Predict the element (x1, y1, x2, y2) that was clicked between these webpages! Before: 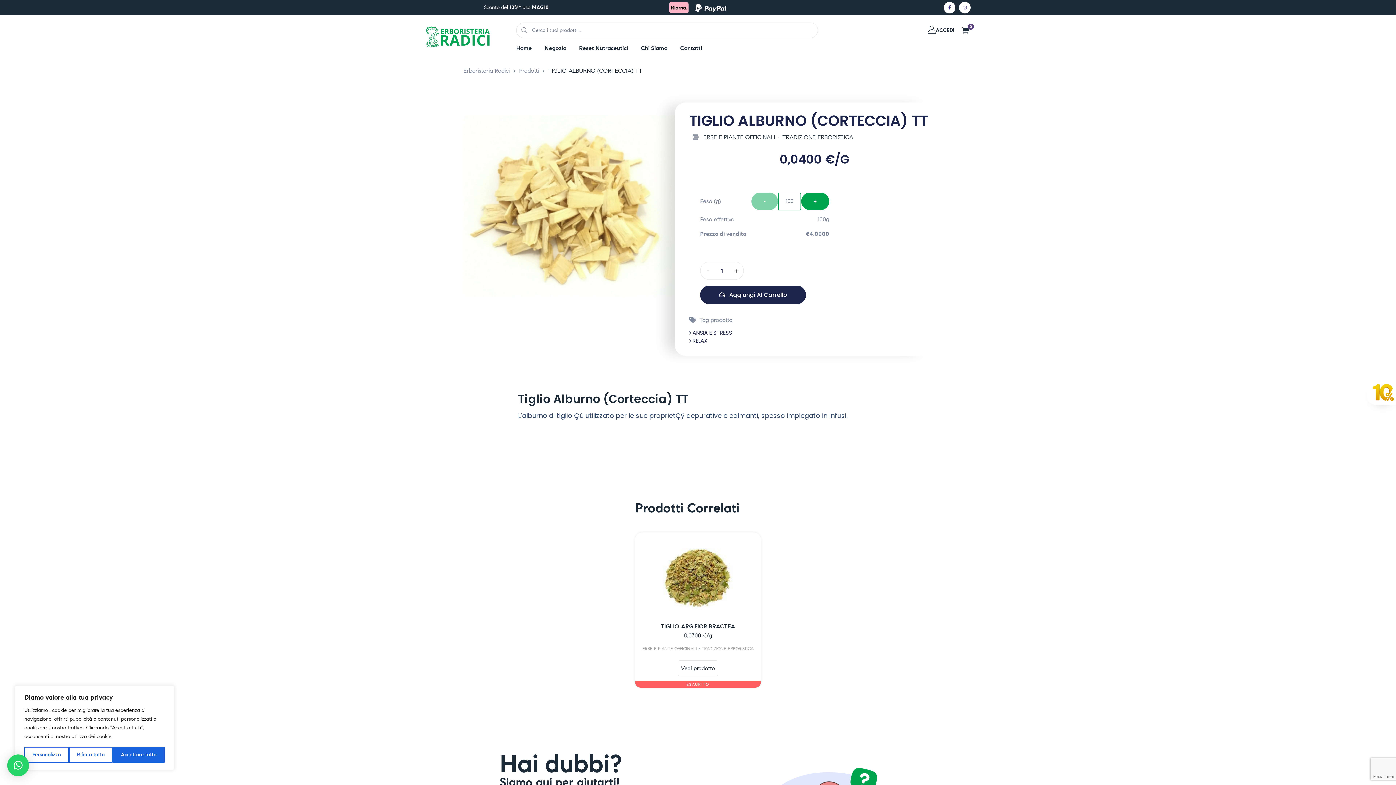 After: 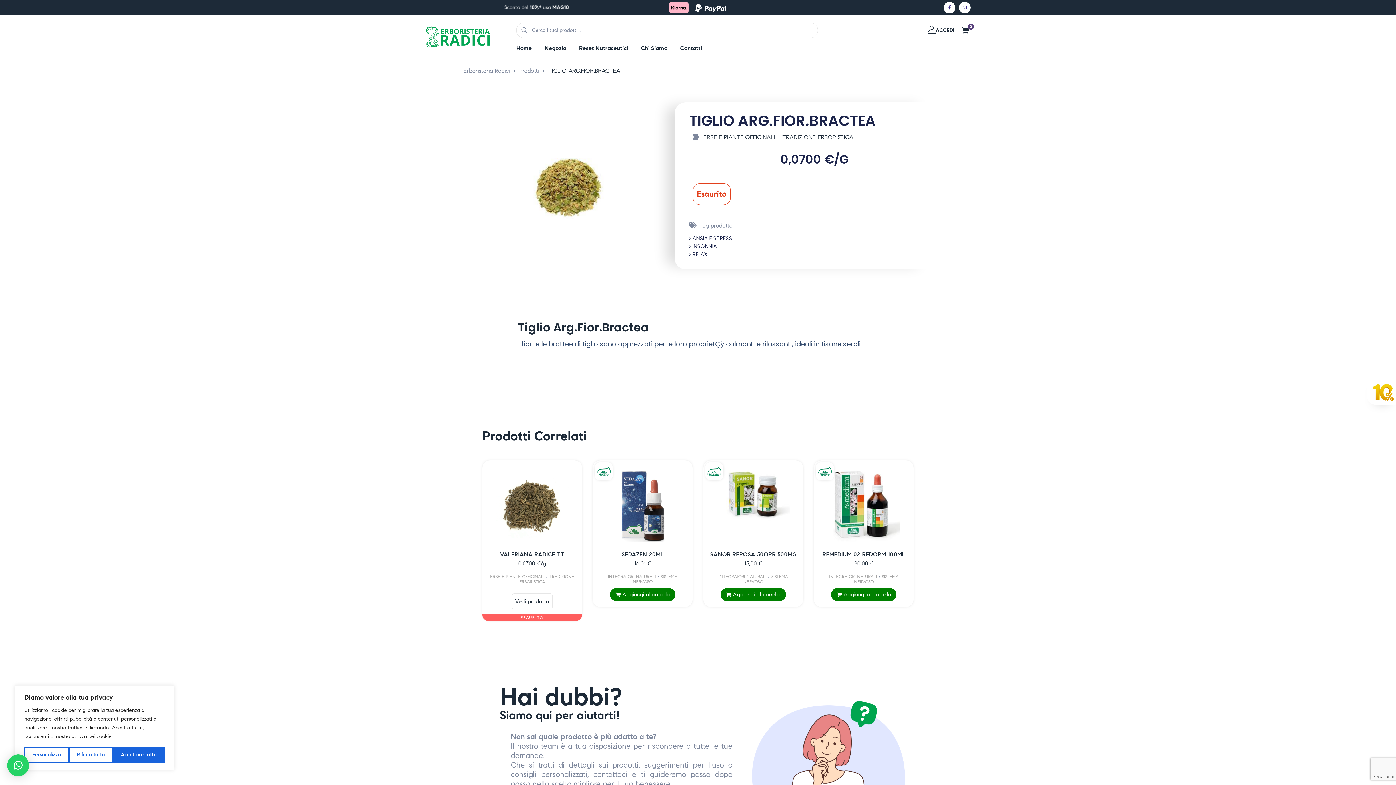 Action: bbox: (635, 532, 761, 646) label: TIGLIO ARG.FIOR.BRACTEA

0,0700 €
/g